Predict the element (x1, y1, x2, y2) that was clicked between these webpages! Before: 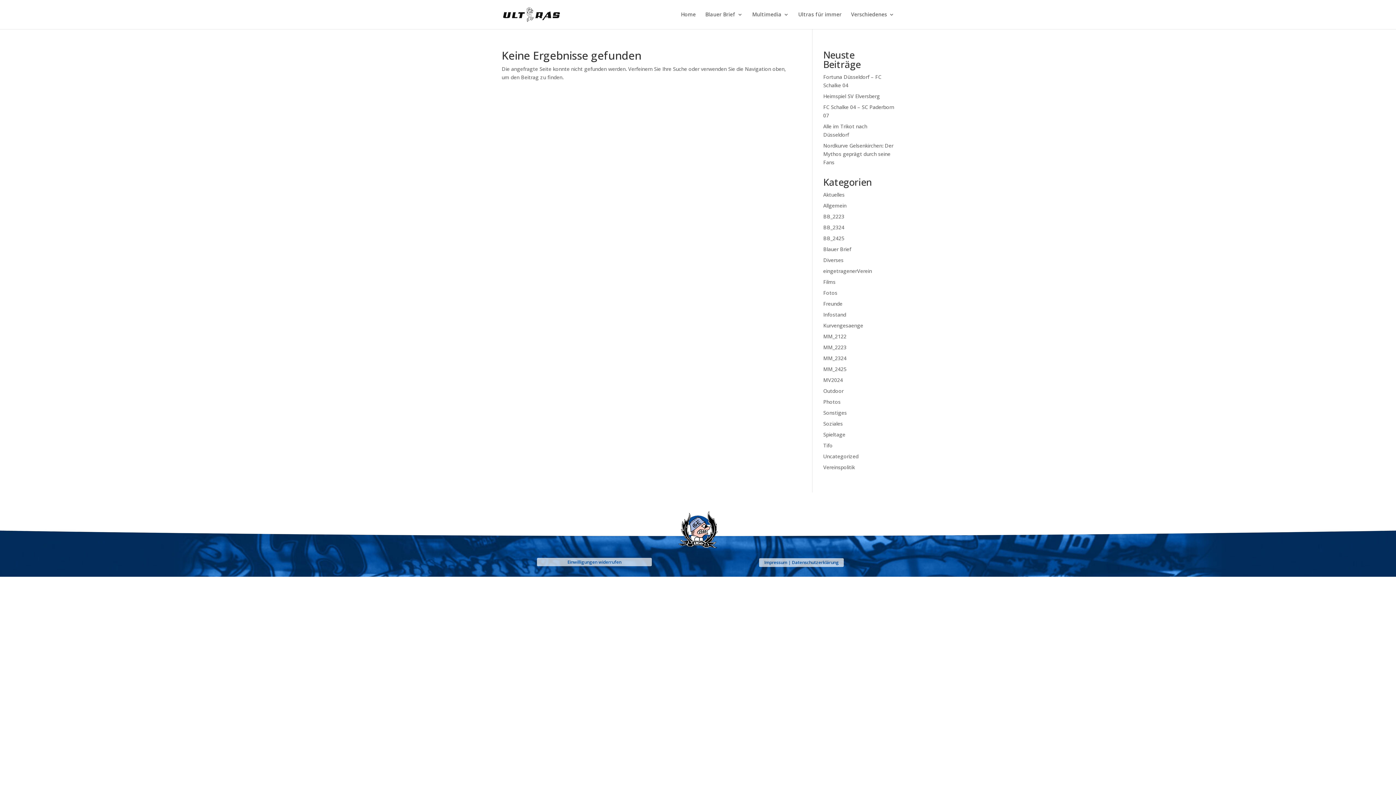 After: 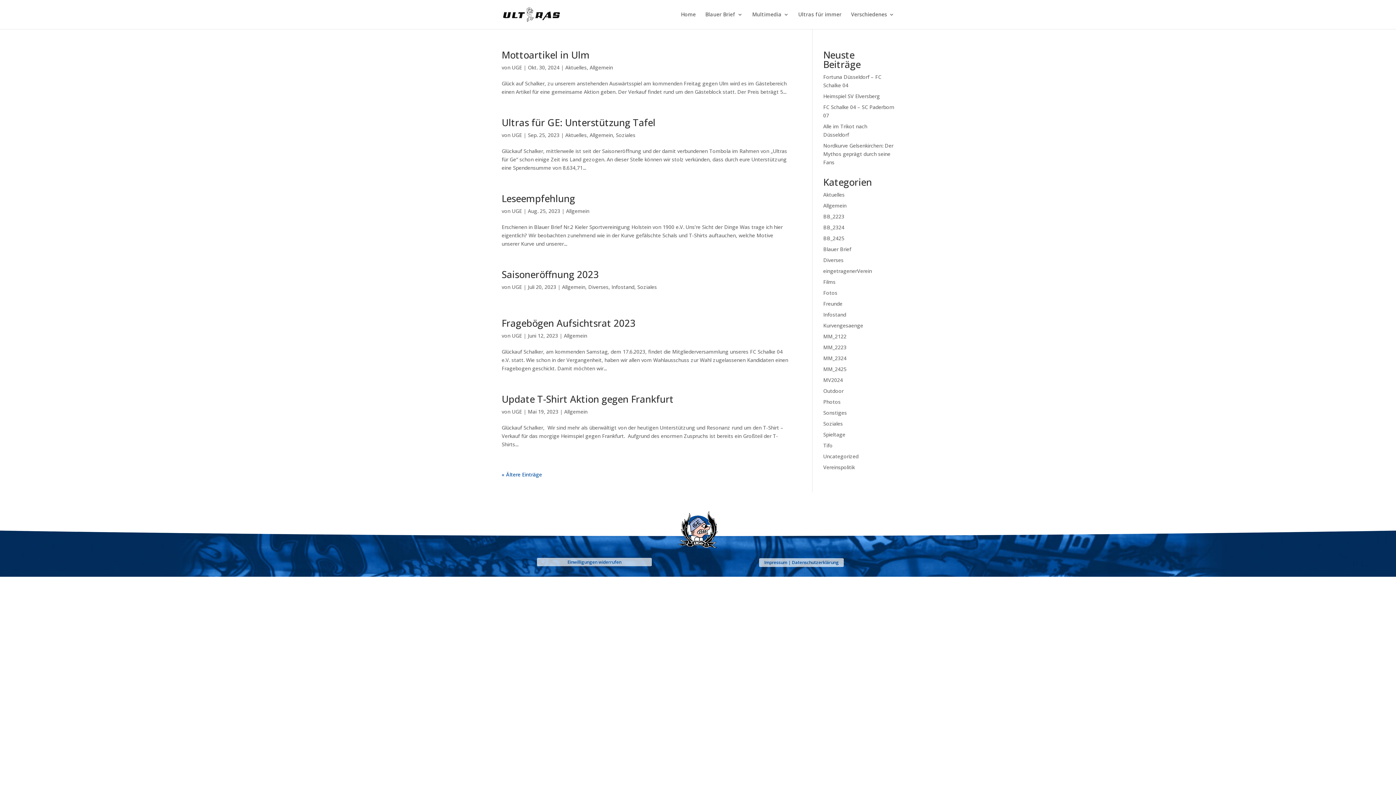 Action: bbox: (823, 202, 846, 209) label: Allgemein